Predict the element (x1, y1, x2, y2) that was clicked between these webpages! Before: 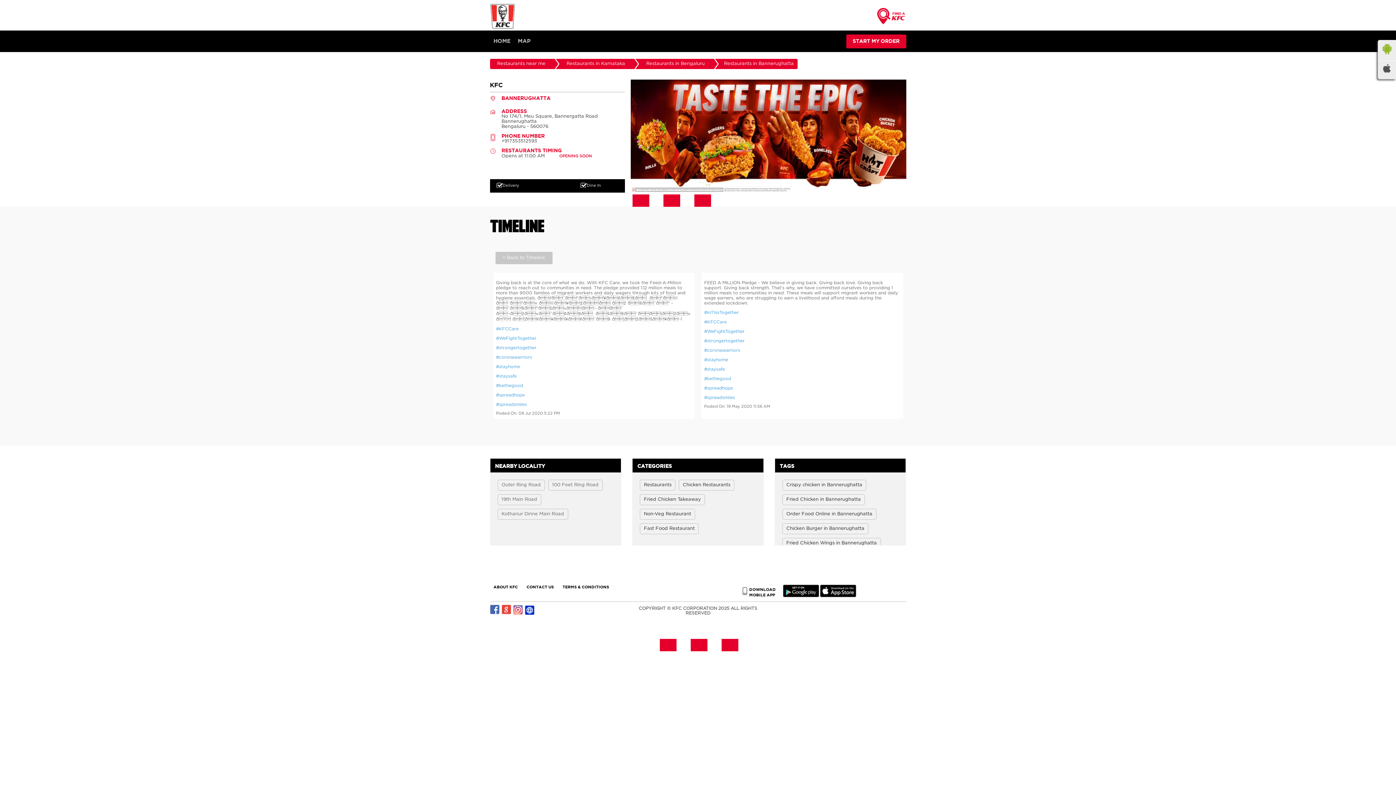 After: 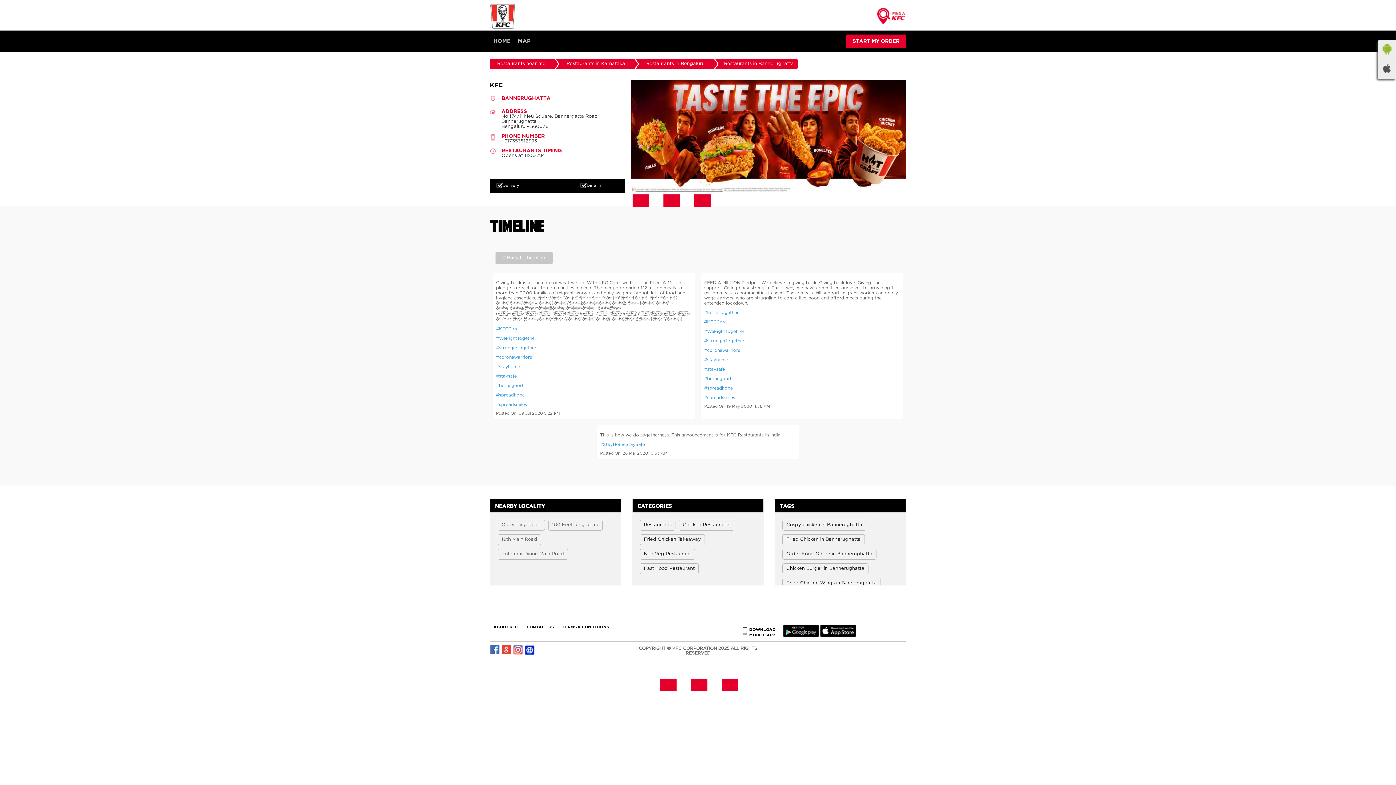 Action: bbox: (704, 357, 900, 362) label: #stayhome